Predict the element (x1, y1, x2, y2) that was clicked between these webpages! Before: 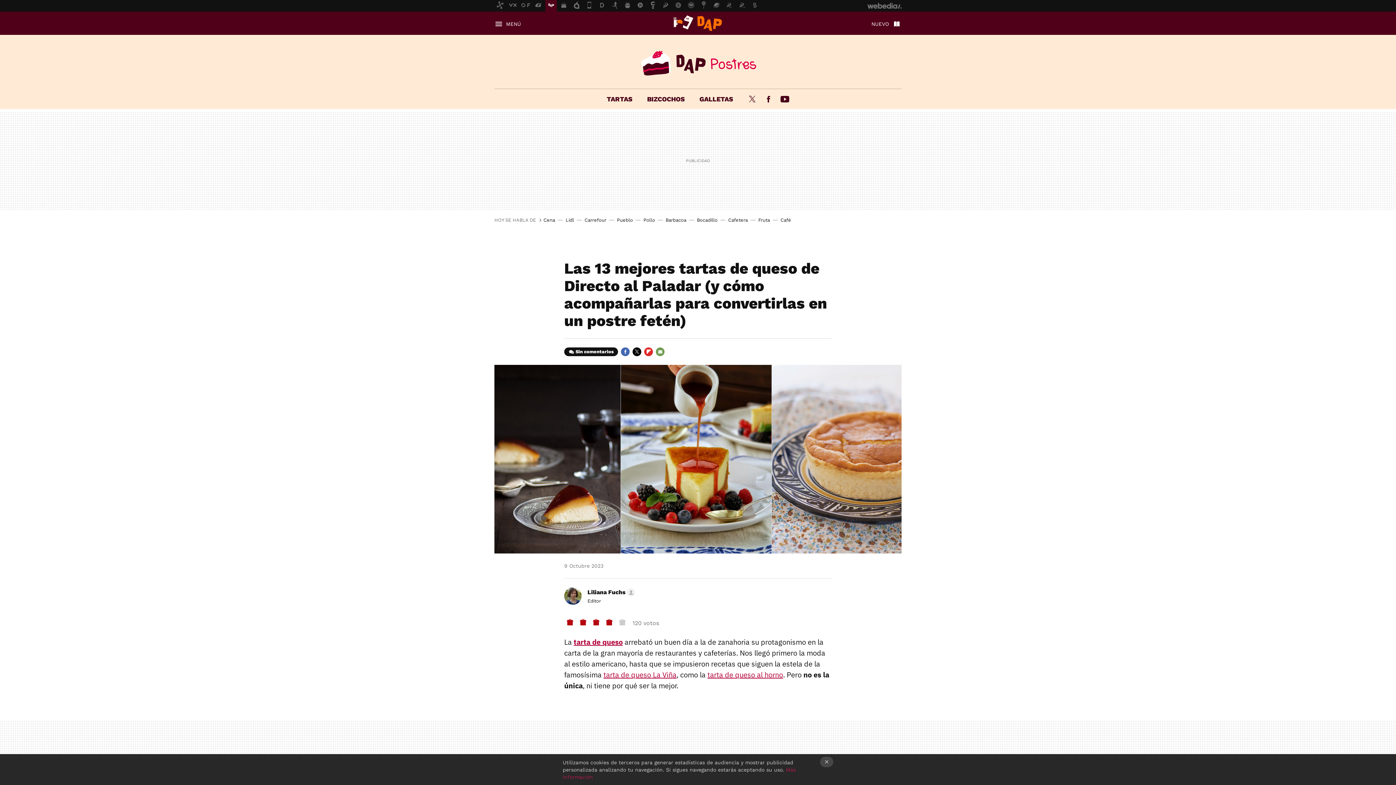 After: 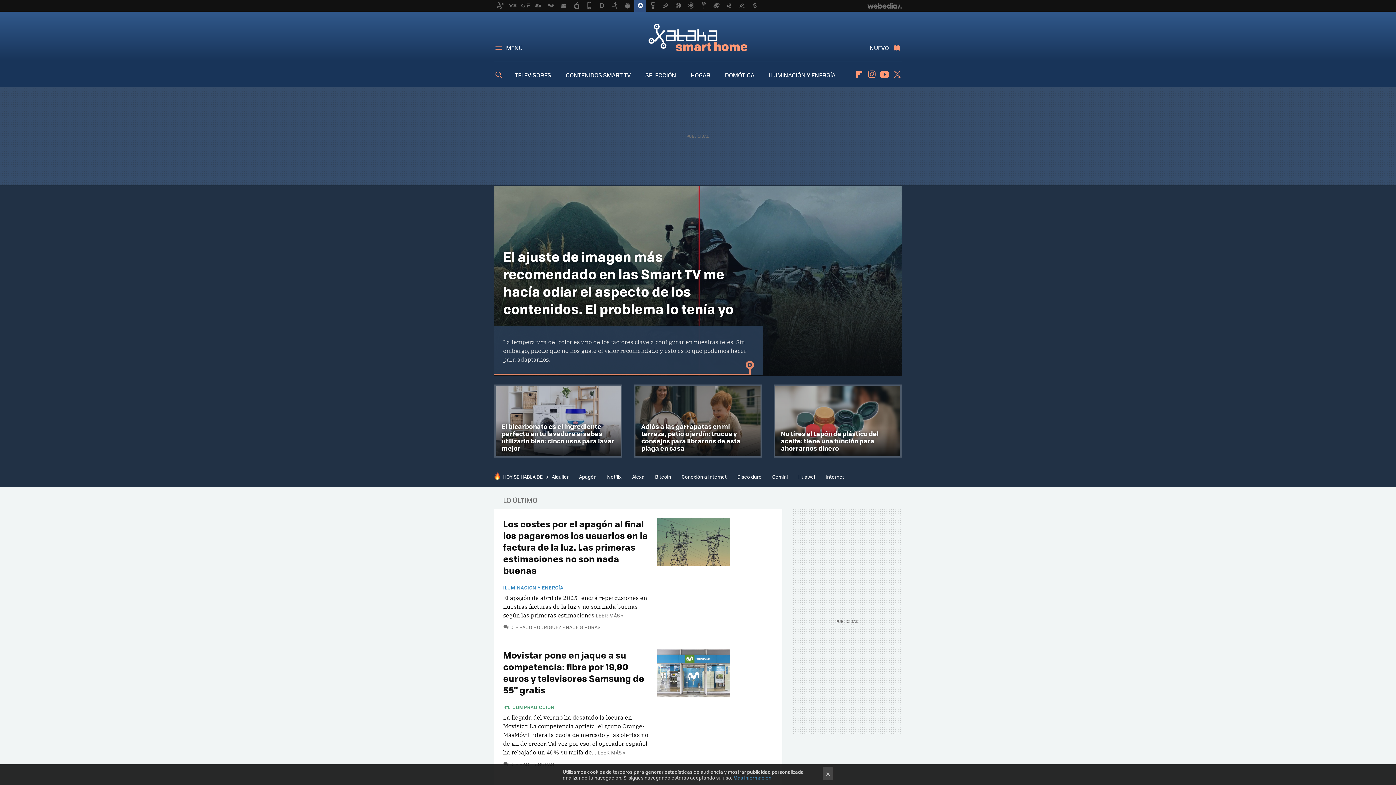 Action: bbox: (634, 0, 646, 11)